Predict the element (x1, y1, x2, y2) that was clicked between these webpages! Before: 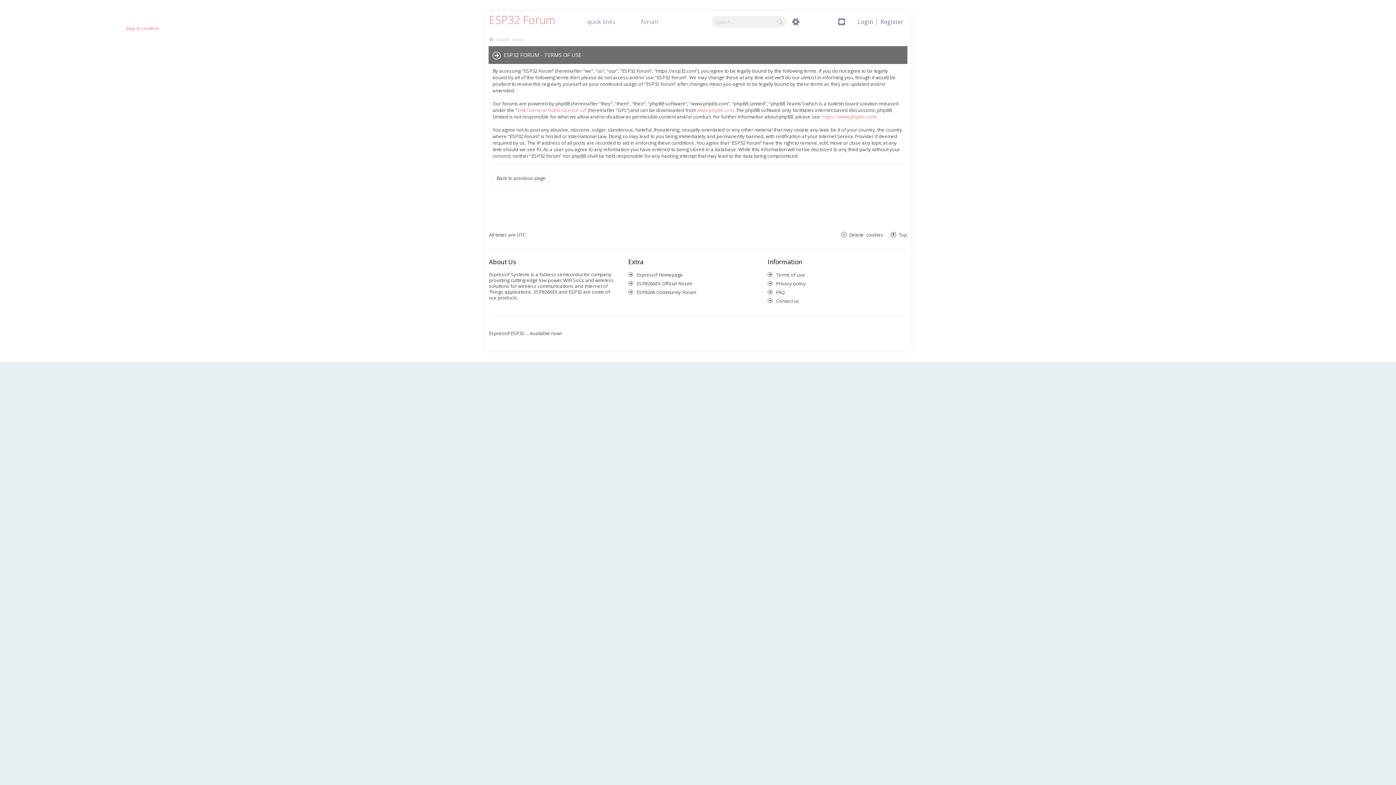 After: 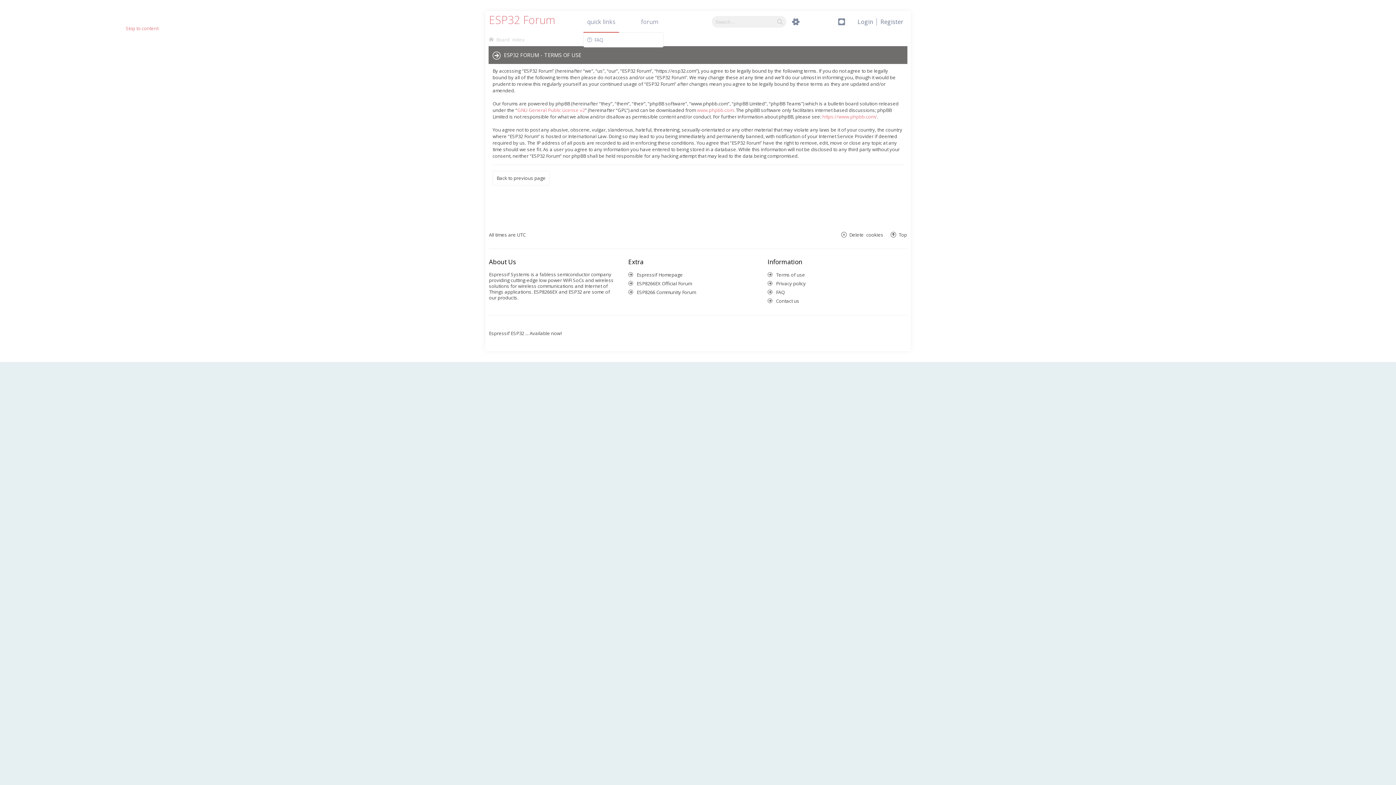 Action: label: Quick links bbox: (21, 42, 51, 48)